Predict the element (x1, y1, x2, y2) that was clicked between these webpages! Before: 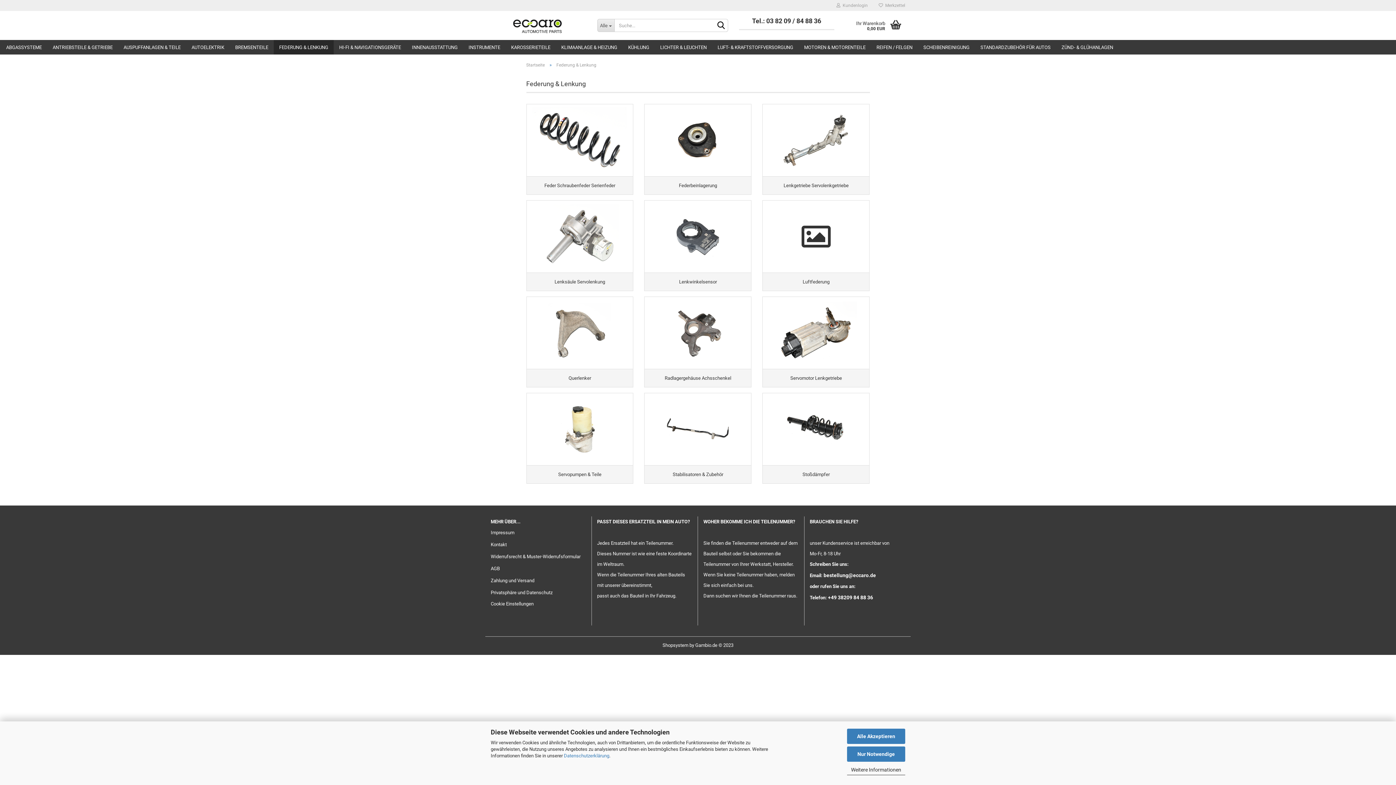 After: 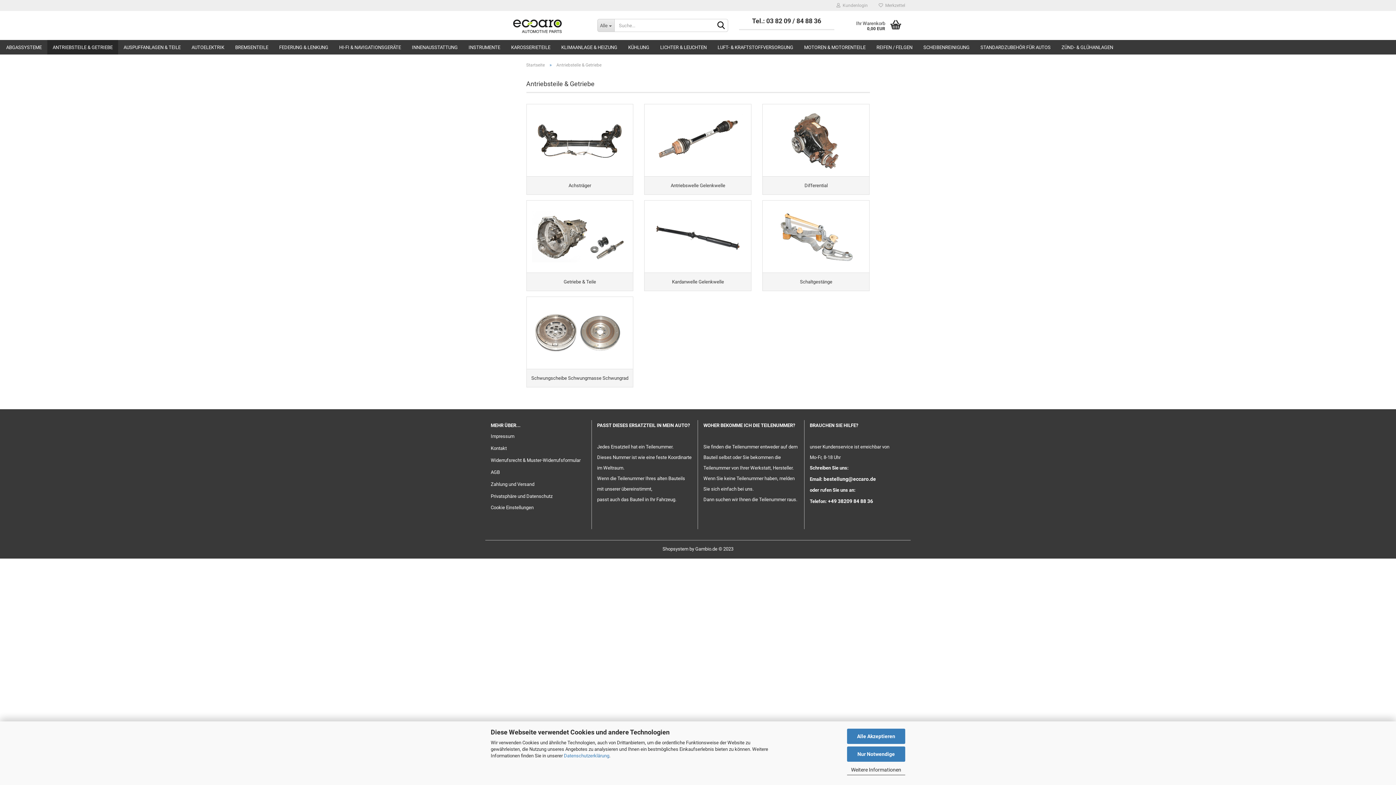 Action: bbox: (47, 40, 118, 54) label: ANTRIEBSTEILE & GETRIEBE